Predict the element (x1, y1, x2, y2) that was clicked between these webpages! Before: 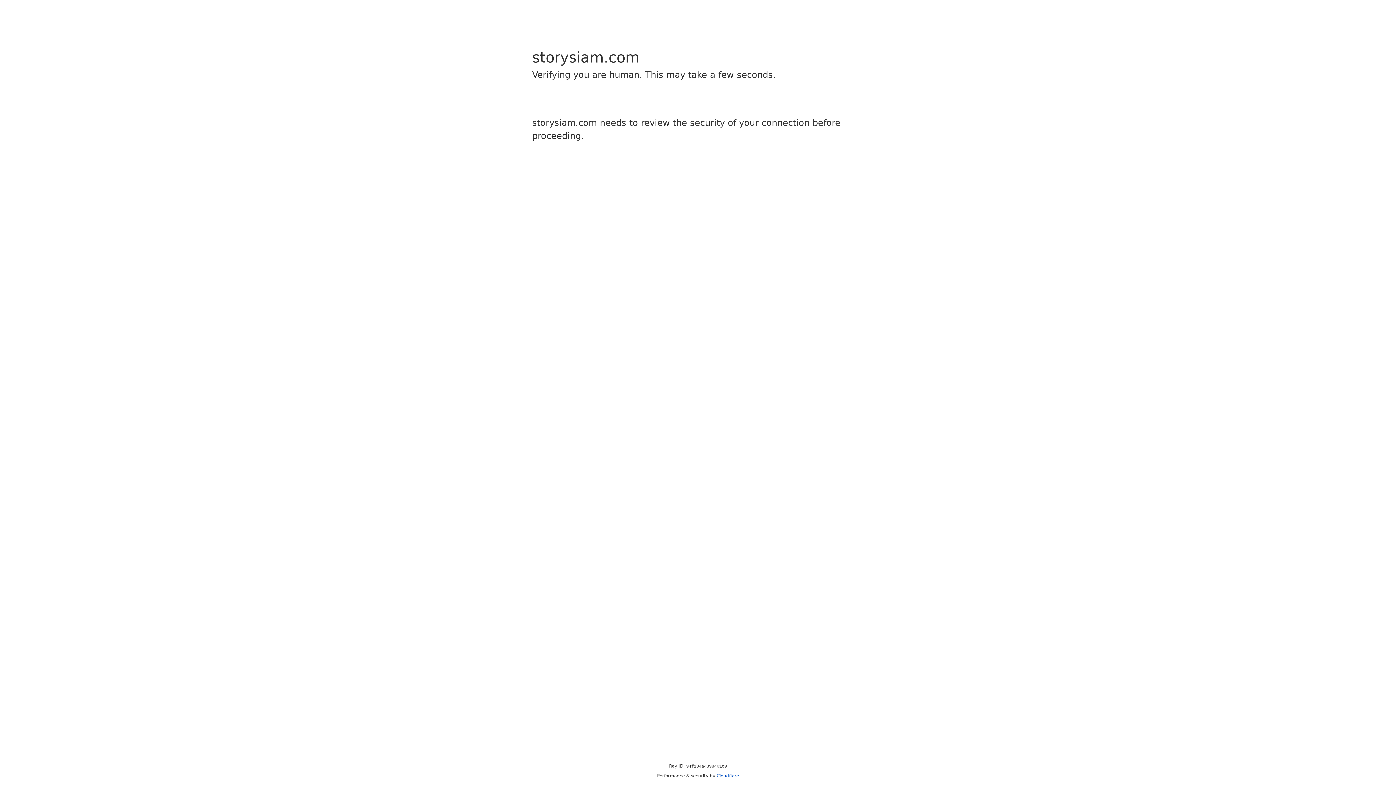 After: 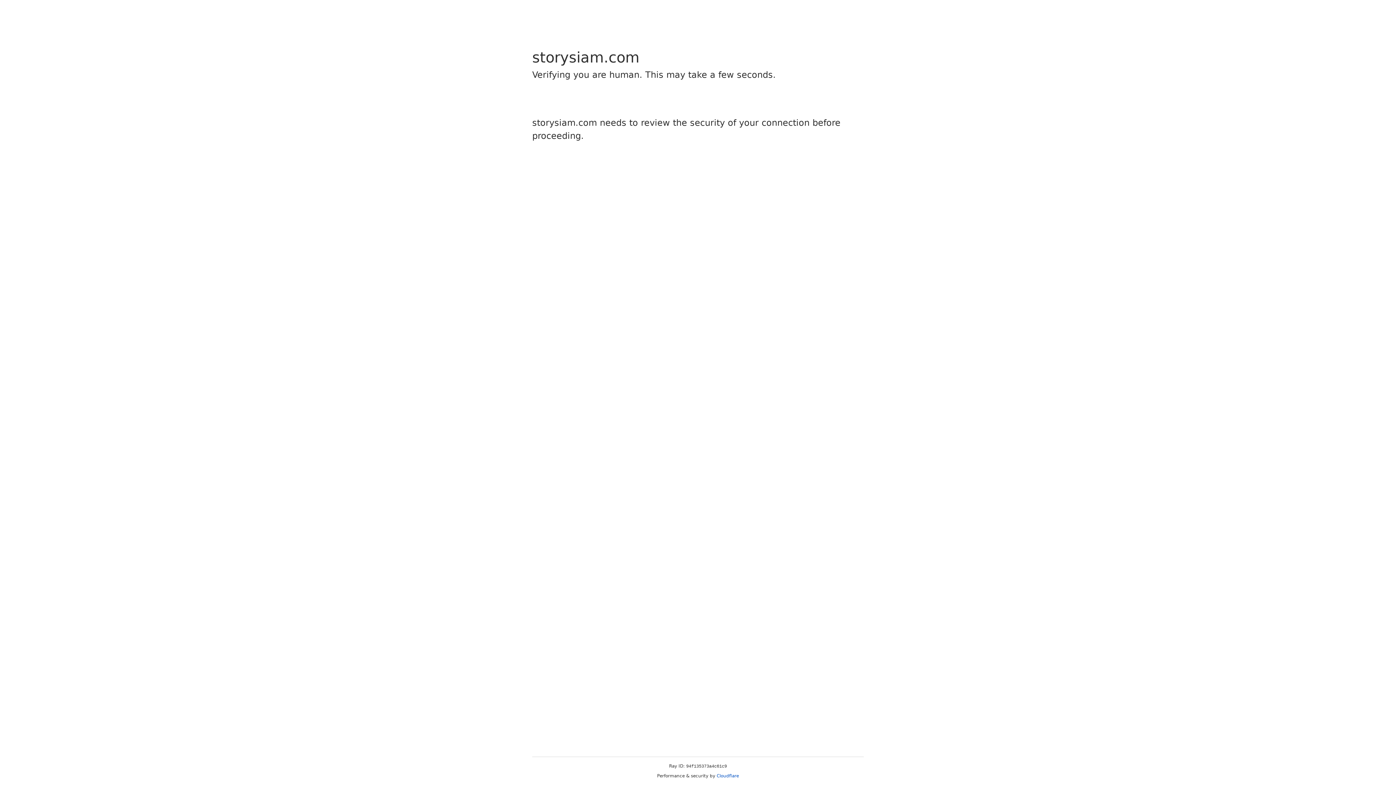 Action: bbox: (716, 773, 739, 778) label: Cloudflare